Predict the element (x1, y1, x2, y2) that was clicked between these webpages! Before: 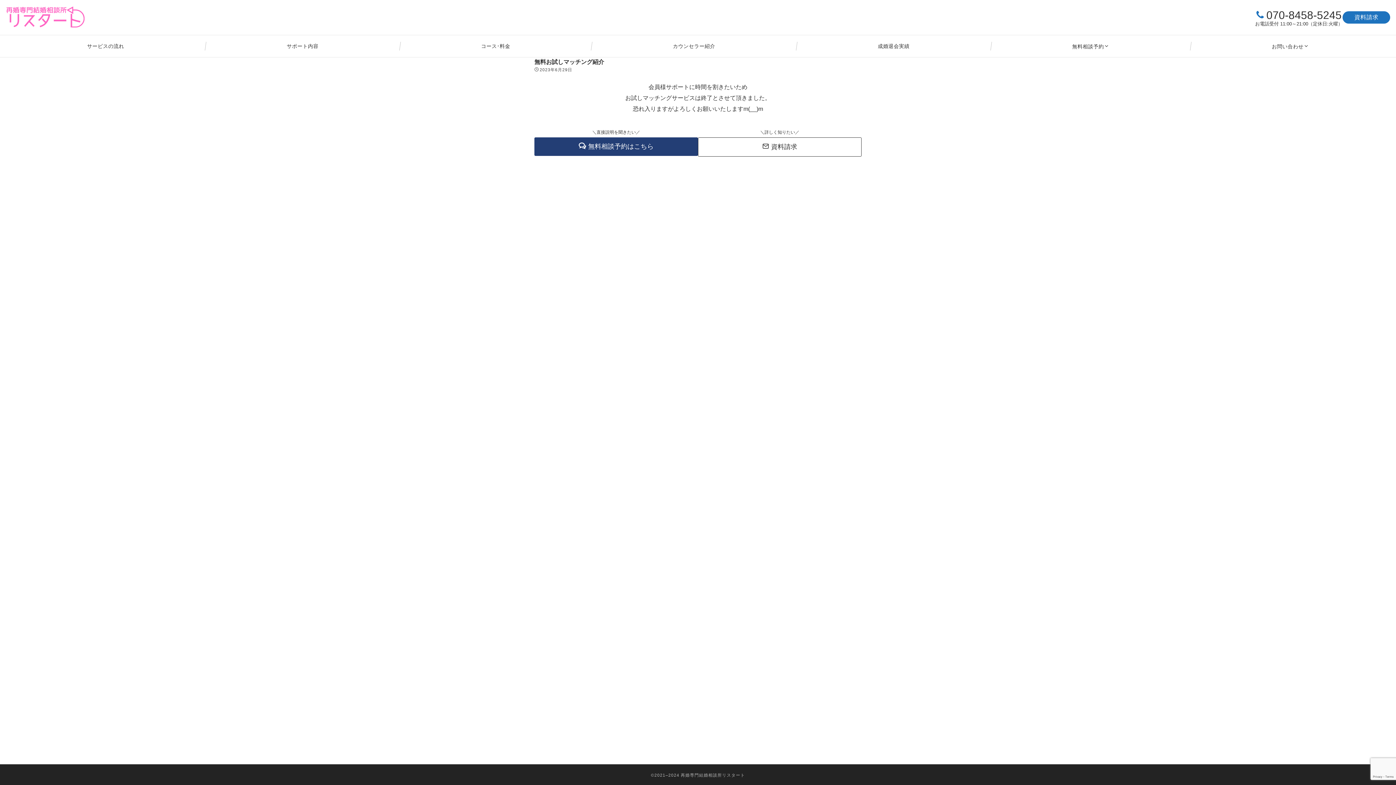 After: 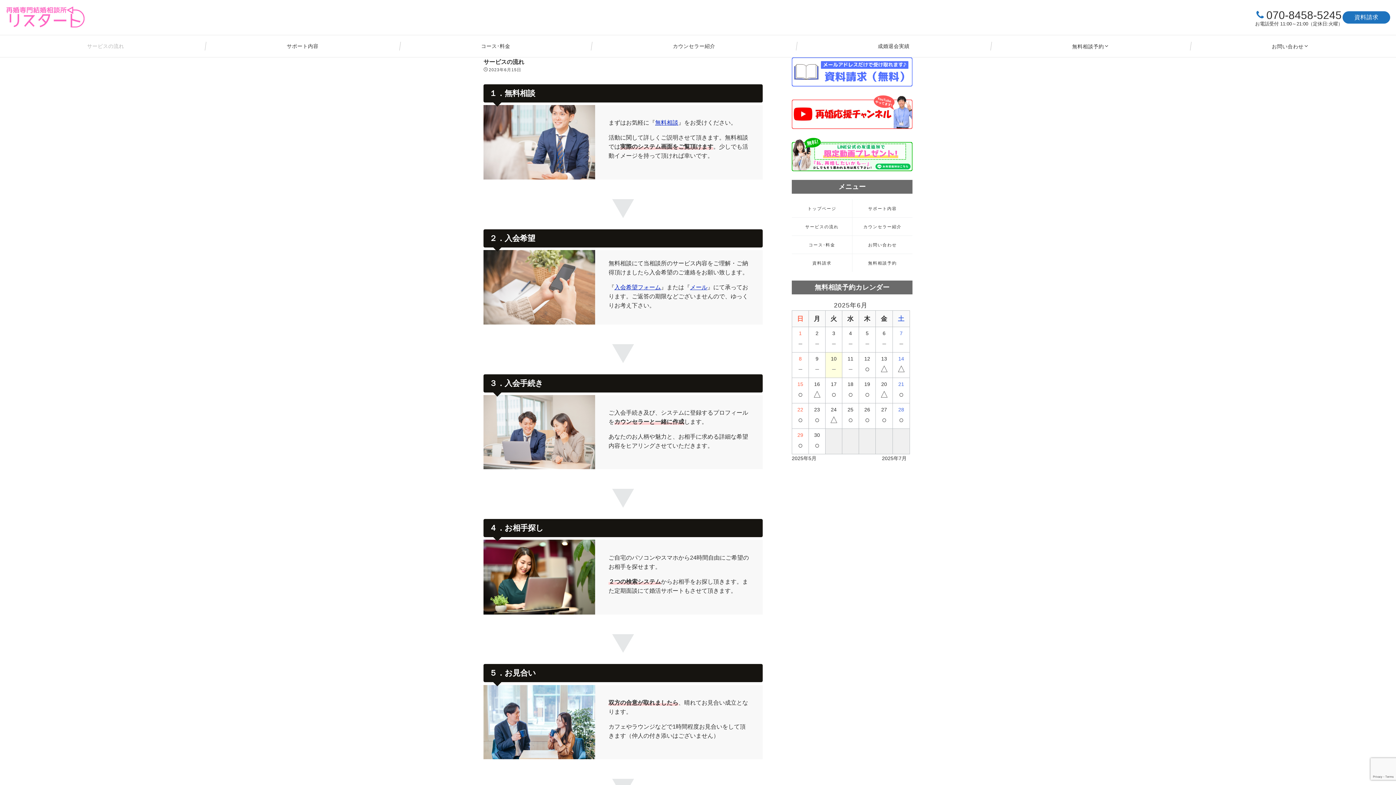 Action: label: サービスの流れ bbox: (5, 35, 205, 57)